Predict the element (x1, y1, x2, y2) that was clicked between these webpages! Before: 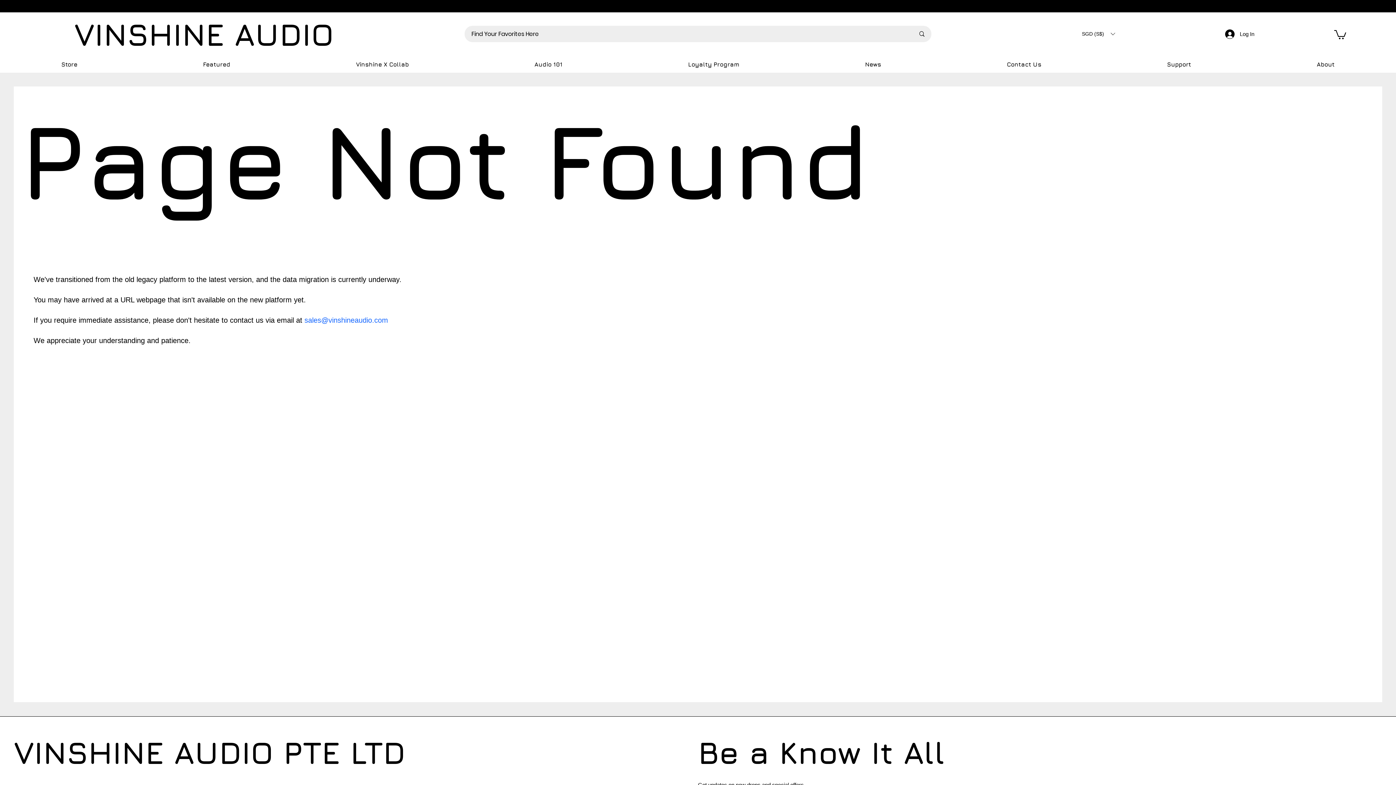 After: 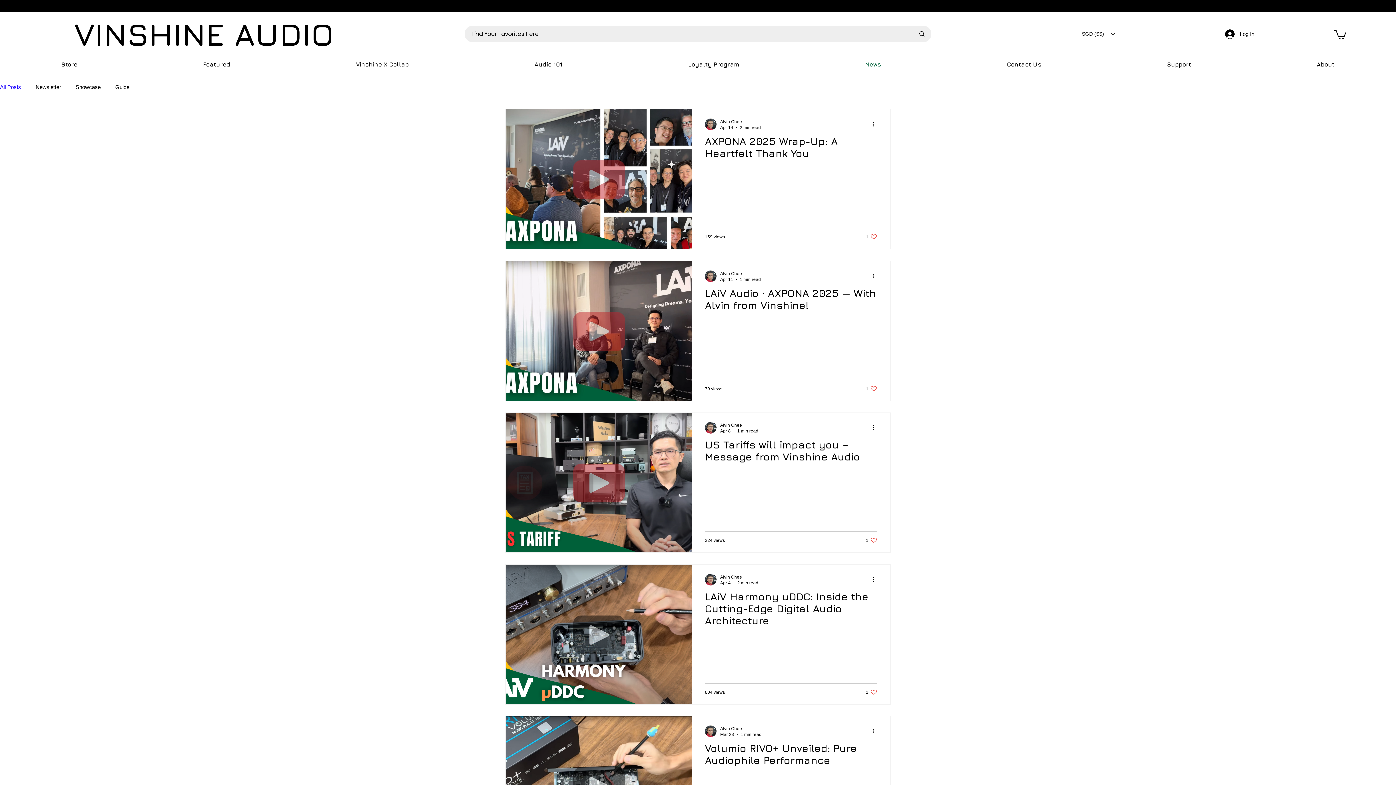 Action: label: News bbox: (803, 56, 942, 71)